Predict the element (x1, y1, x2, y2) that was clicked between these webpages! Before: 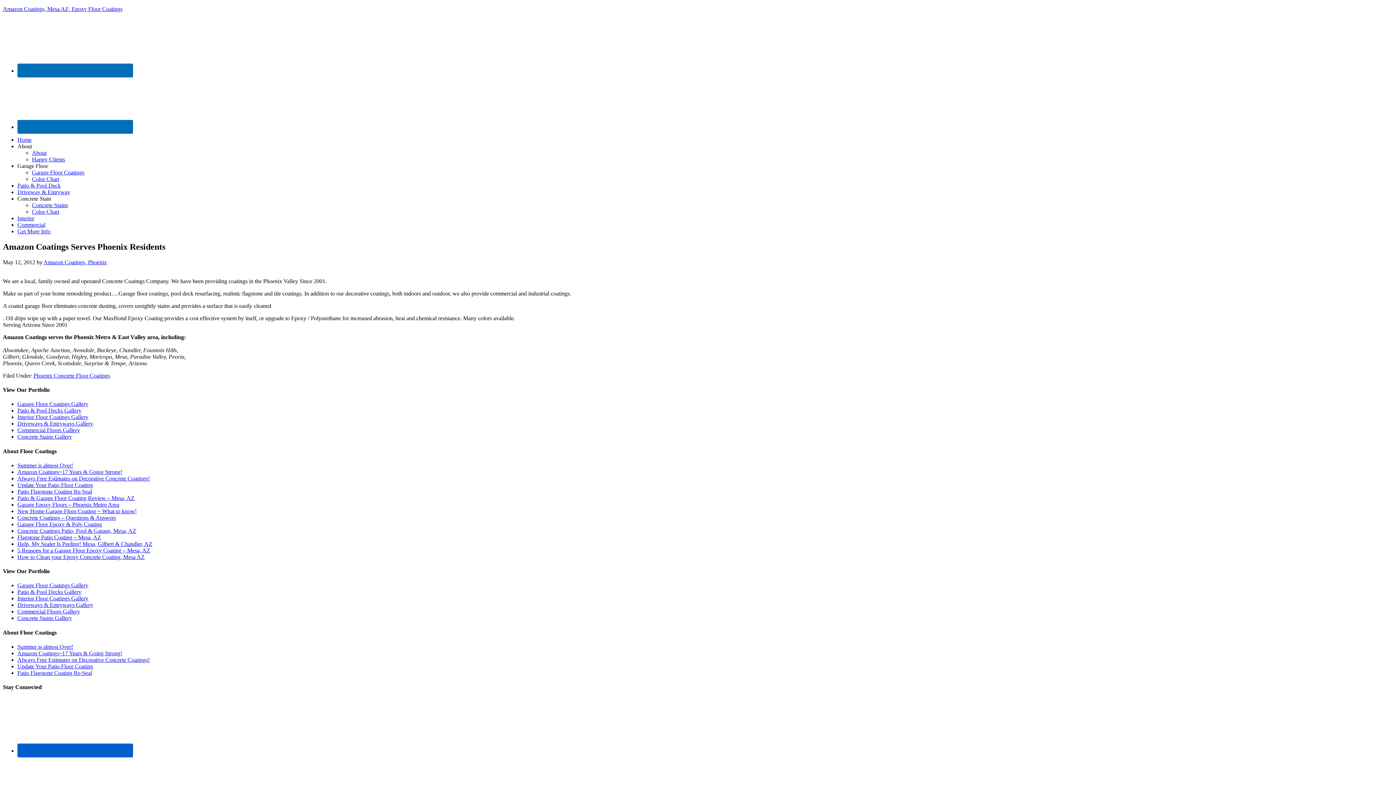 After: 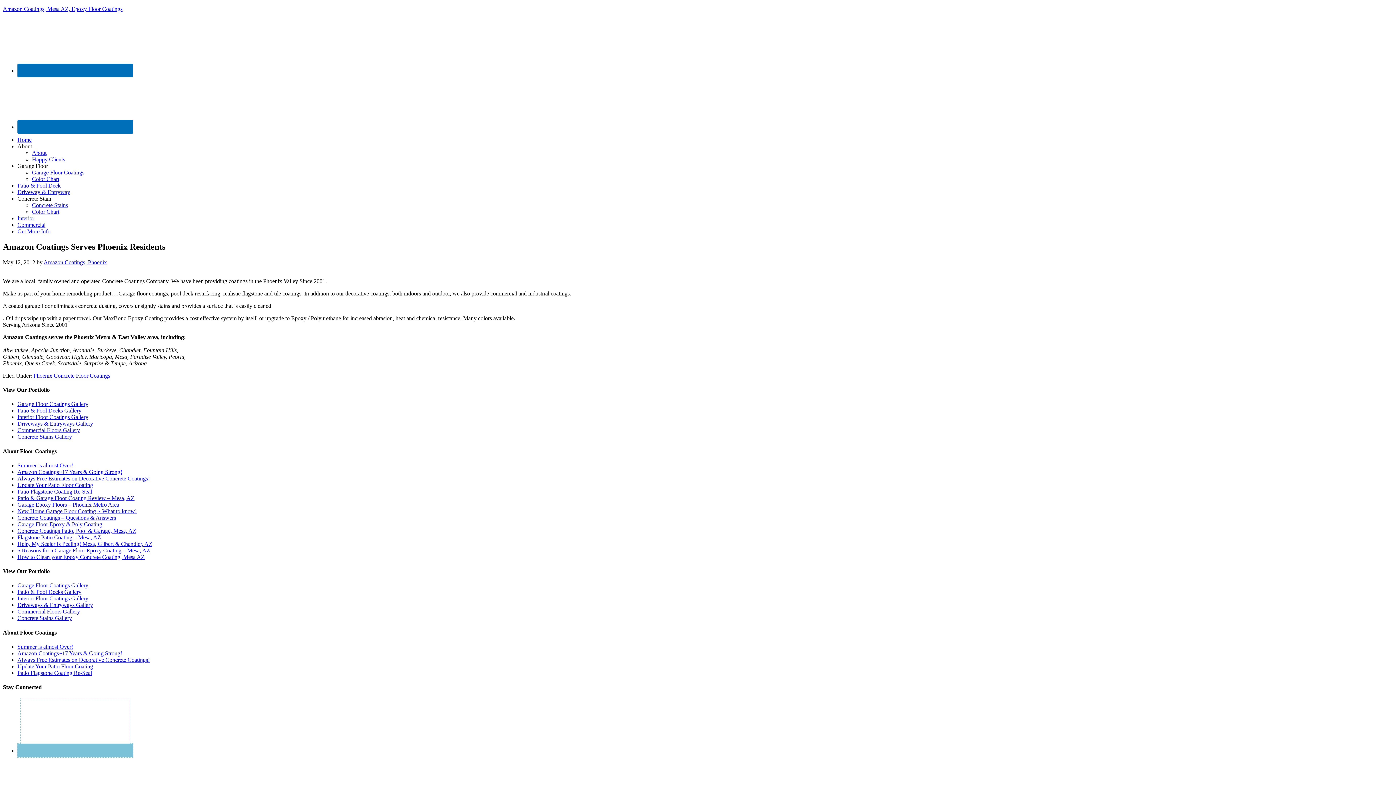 Action: bbox: (17, 744, 133, 757)